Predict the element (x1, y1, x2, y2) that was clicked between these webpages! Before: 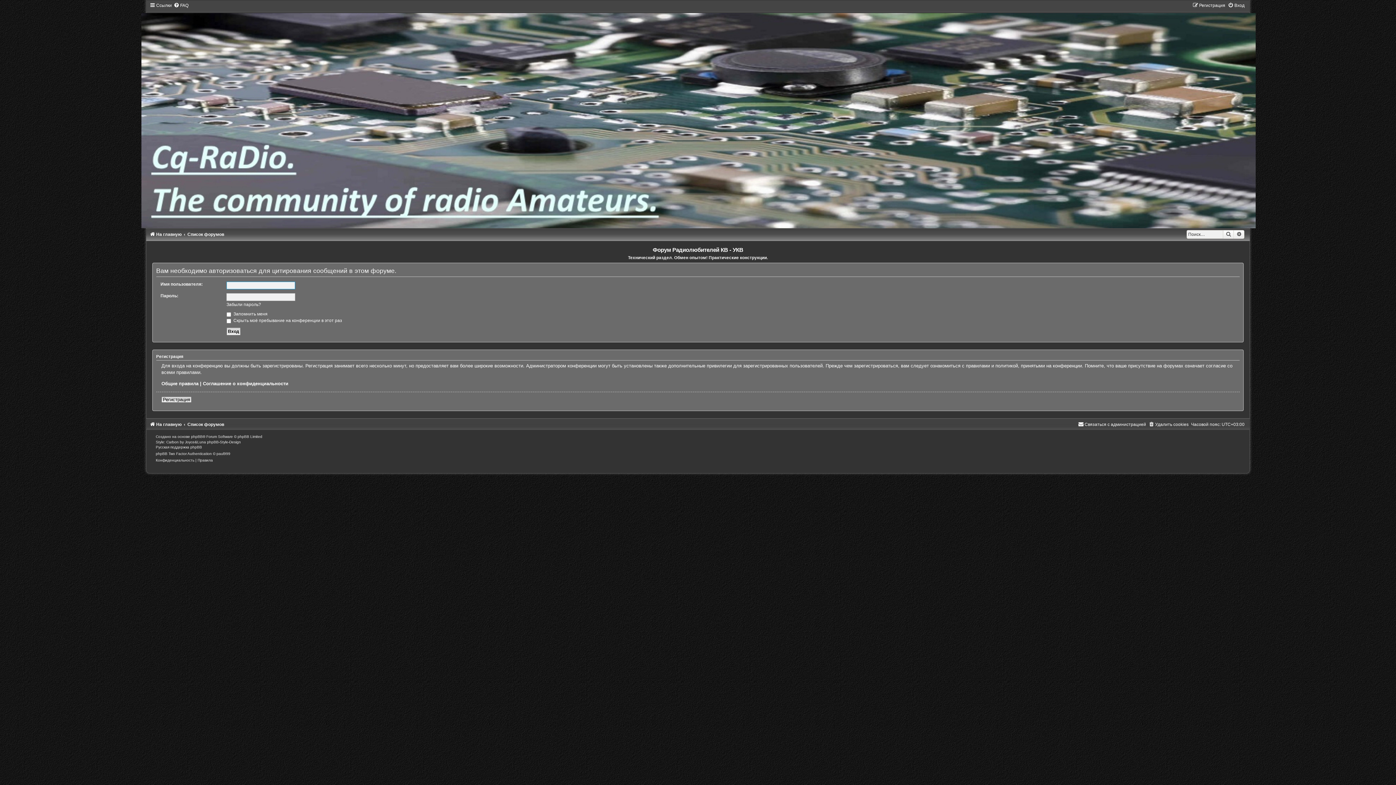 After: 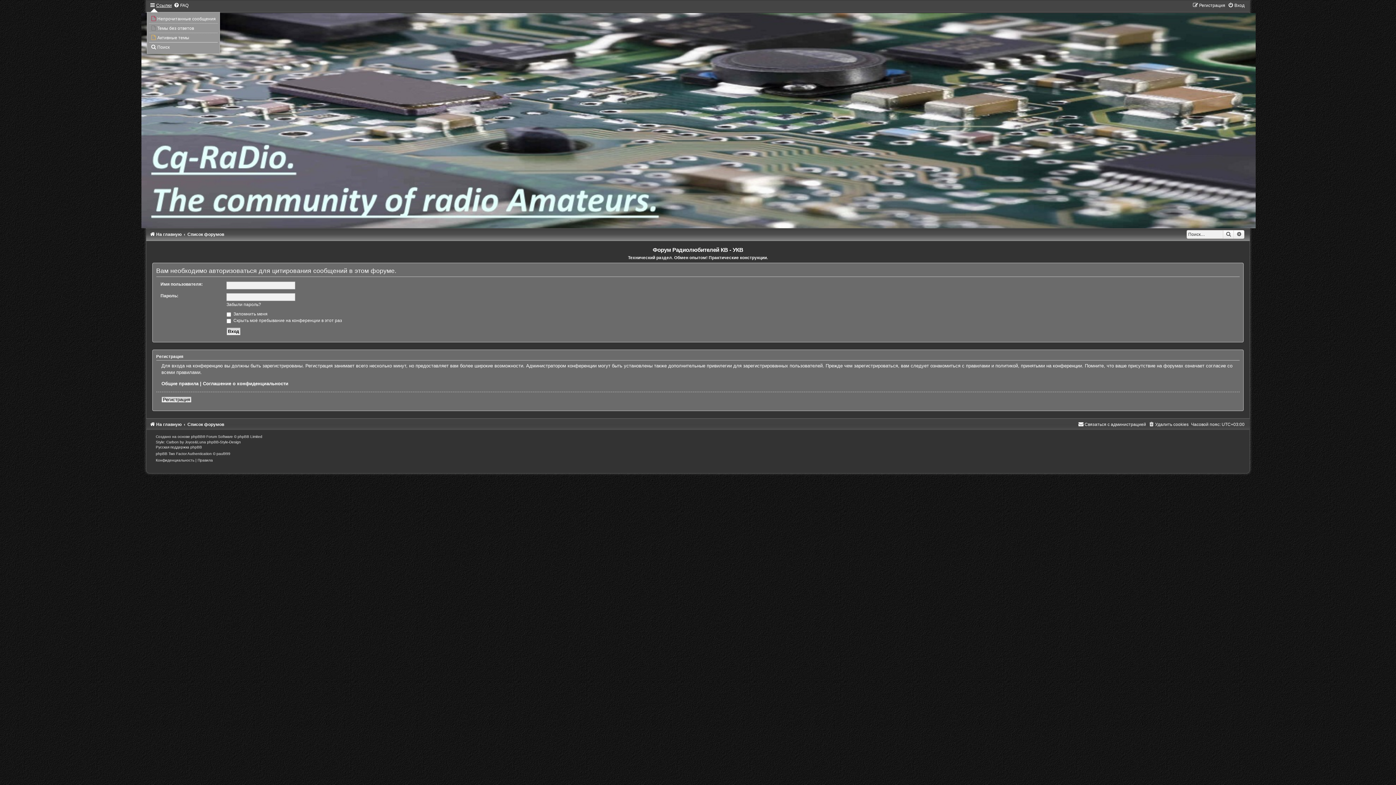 Action: label: Ссылки bbox: (149, 2, 171, 8)